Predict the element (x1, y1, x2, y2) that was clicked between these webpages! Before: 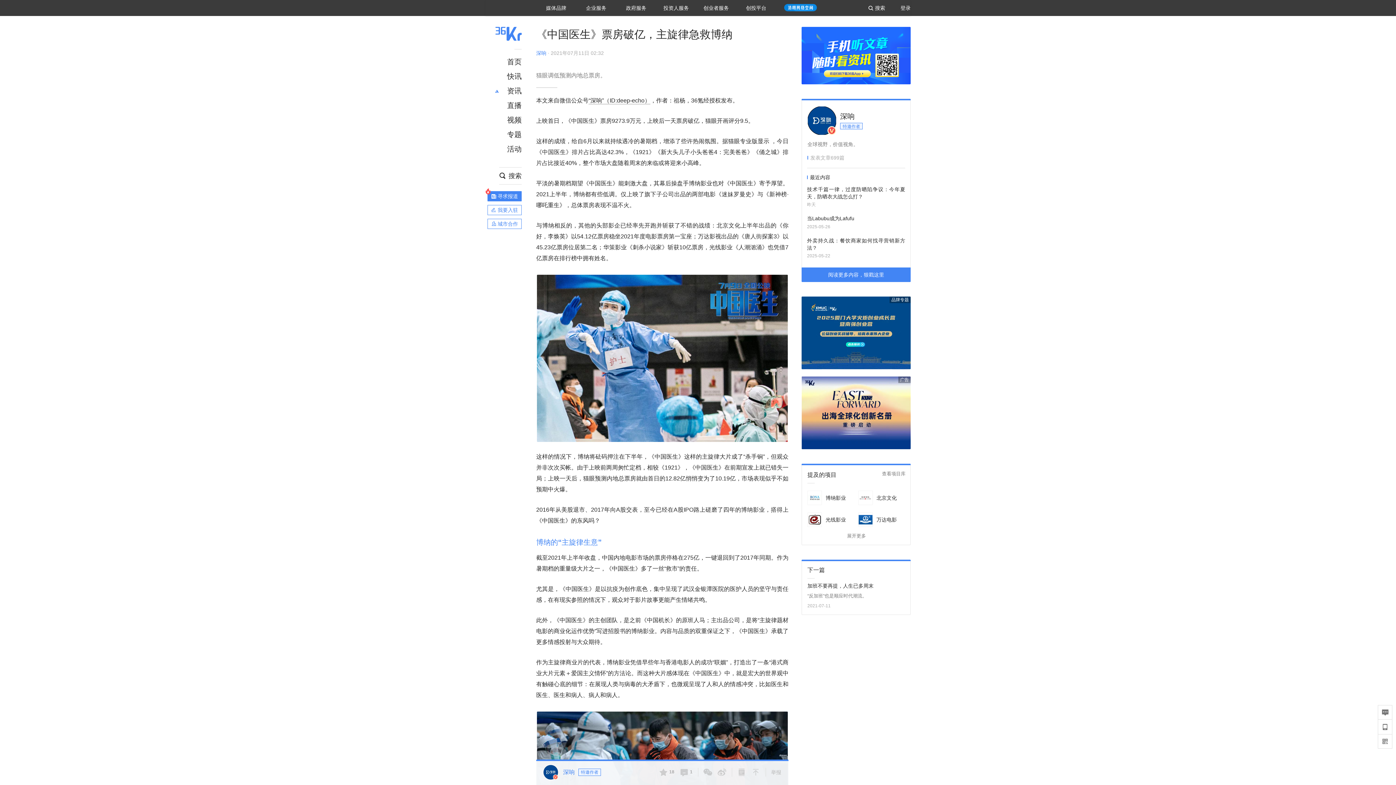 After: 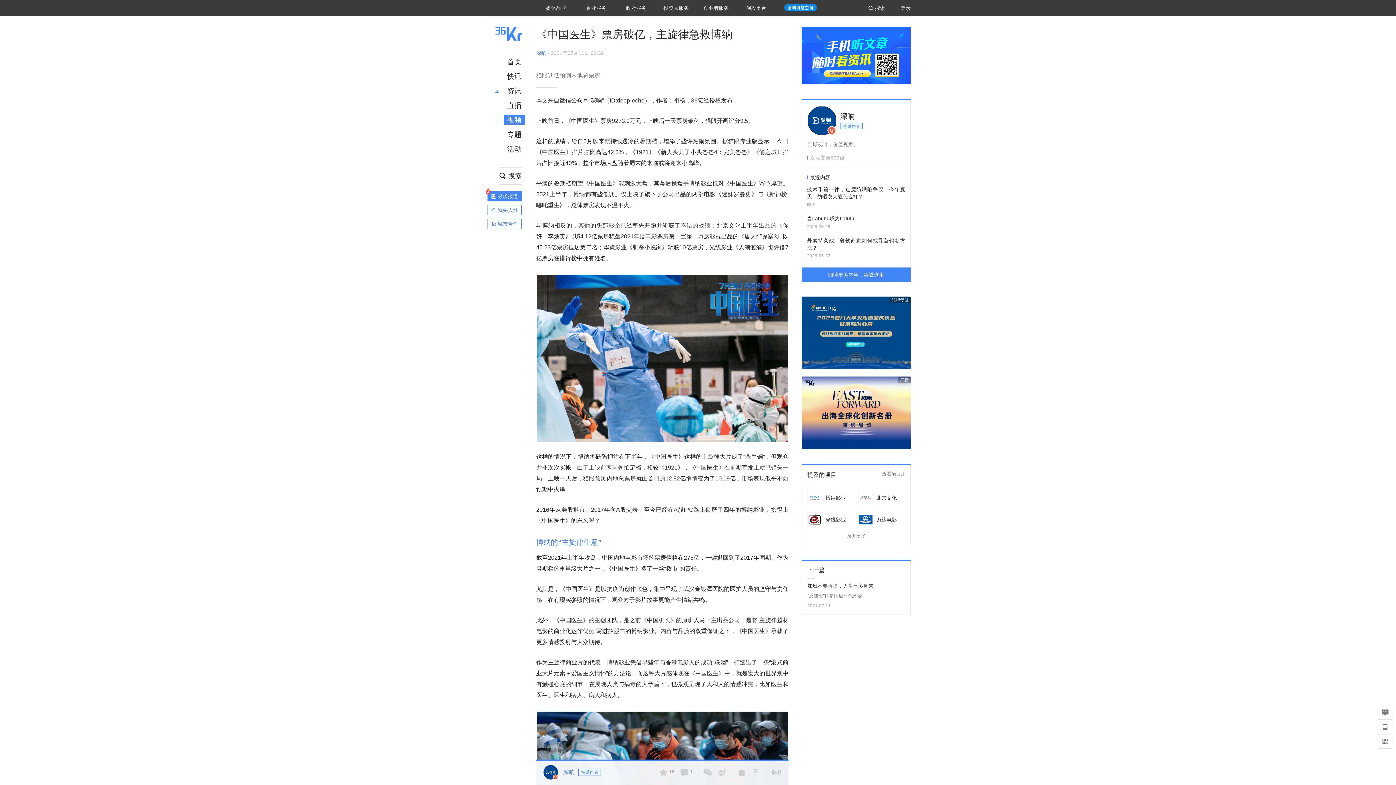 Action: label: 视频 bbox: (504, 114, 525, 124)